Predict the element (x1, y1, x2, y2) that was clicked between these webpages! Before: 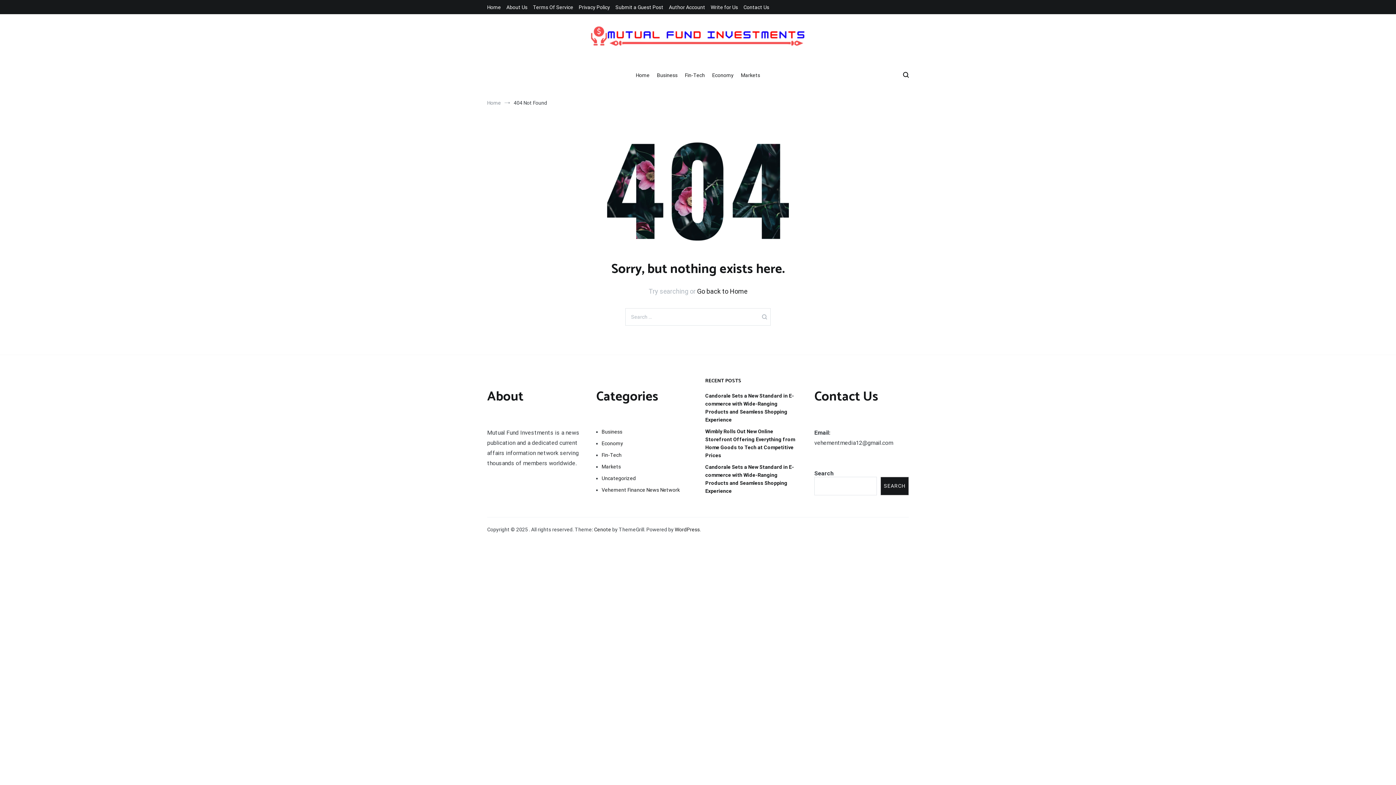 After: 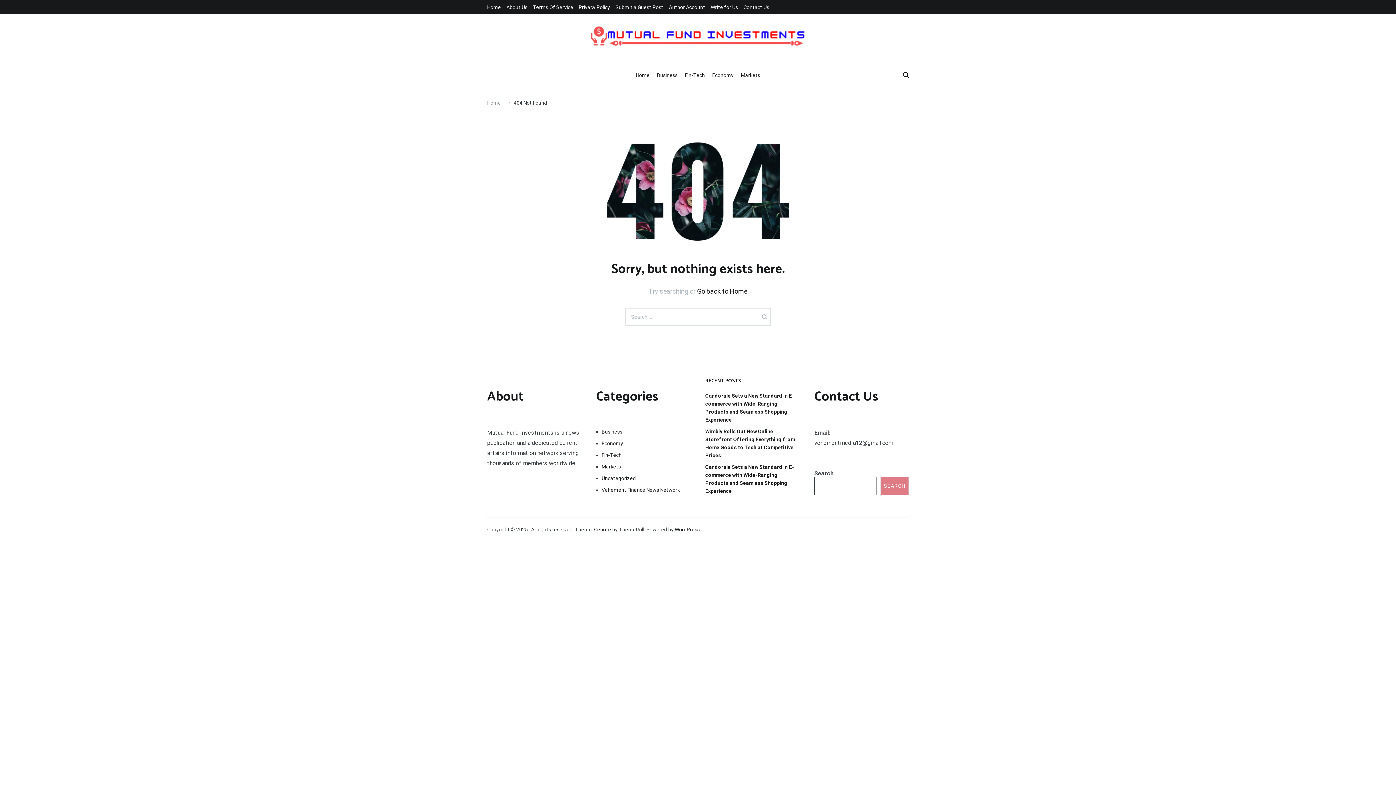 Action: bbox: (880, 476, 909, 495) label: Search